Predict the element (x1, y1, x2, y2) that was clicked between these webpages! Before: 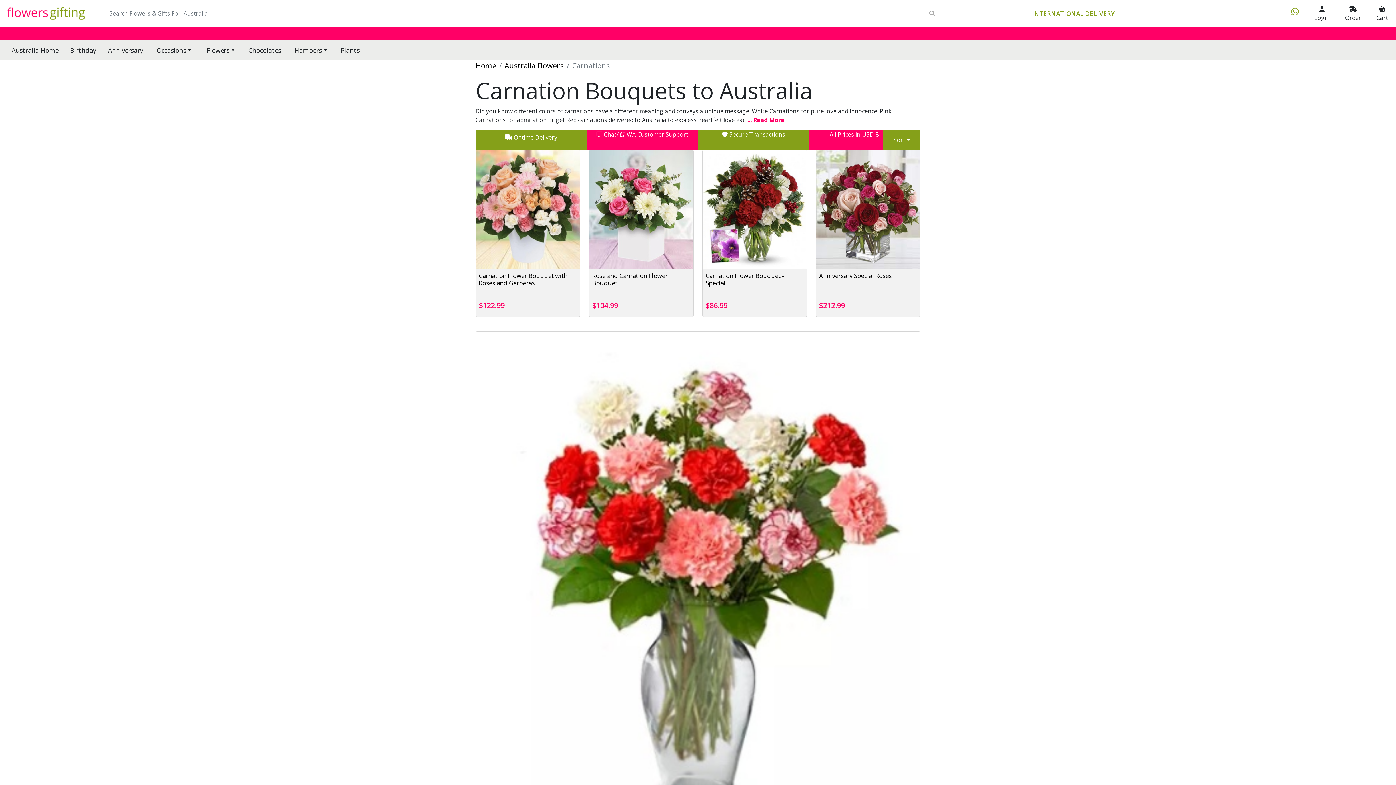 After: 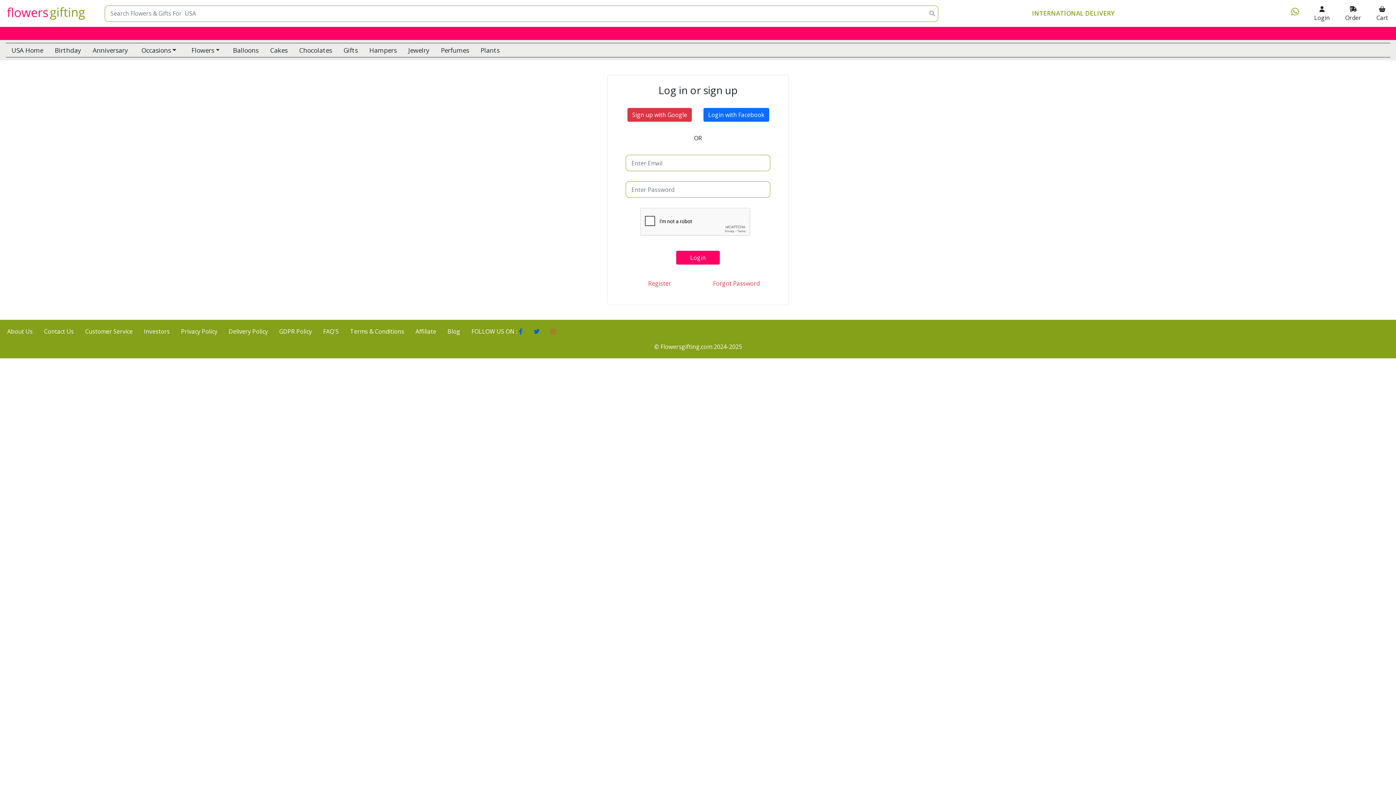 Action: label: Login bbox: (1309, 2, 1334, 24)